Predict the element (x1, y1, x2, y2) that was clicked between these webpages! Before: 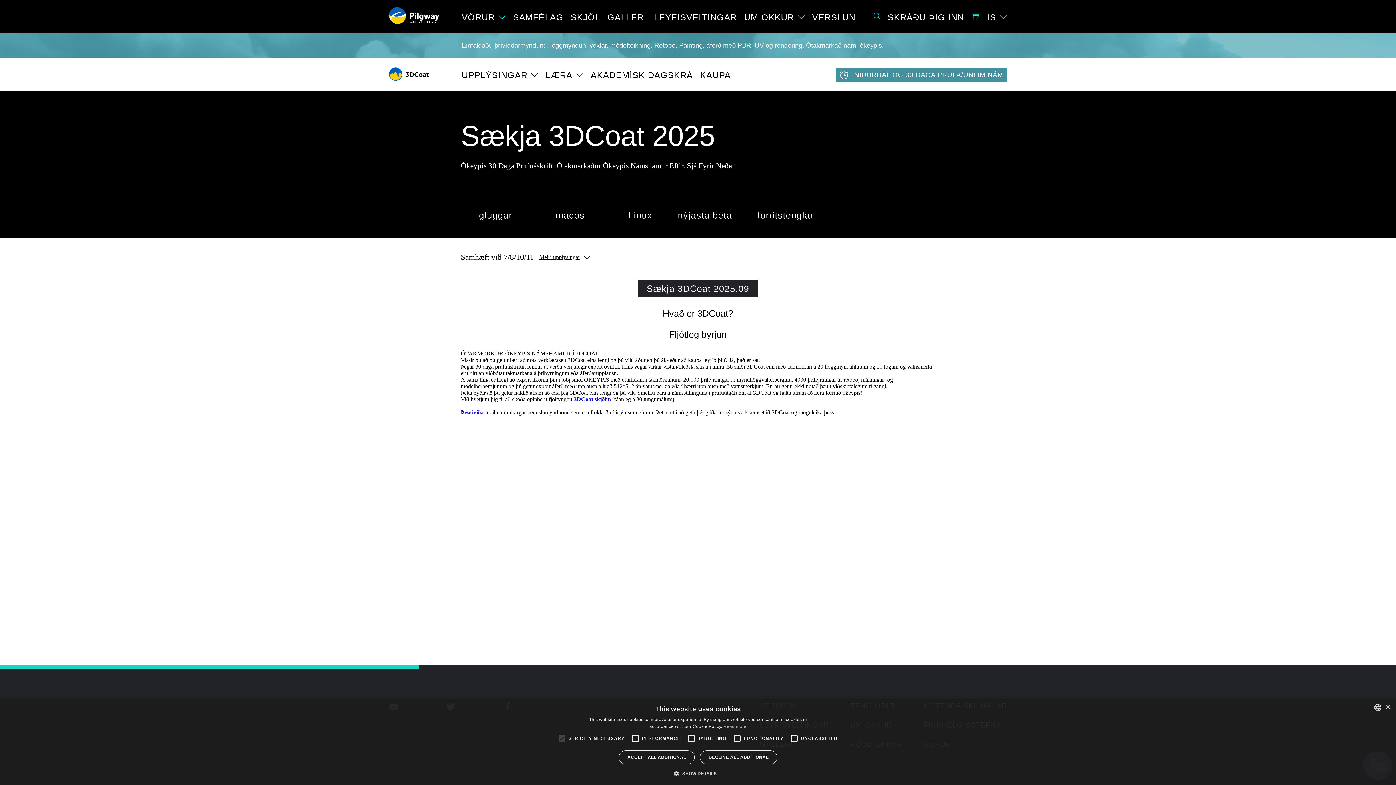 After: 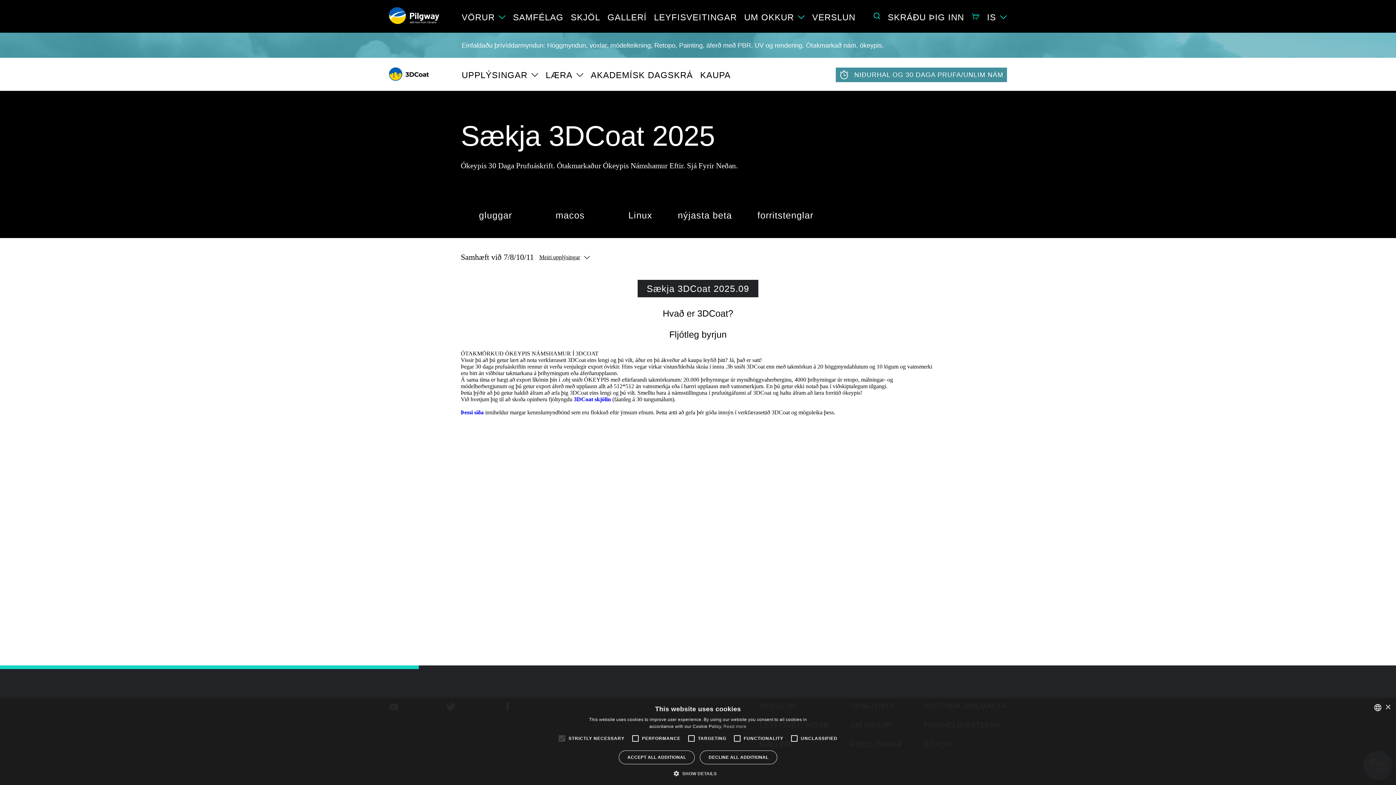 Action: label: UPPLÝSINGAR bbox: (461, 70, 527, 79)